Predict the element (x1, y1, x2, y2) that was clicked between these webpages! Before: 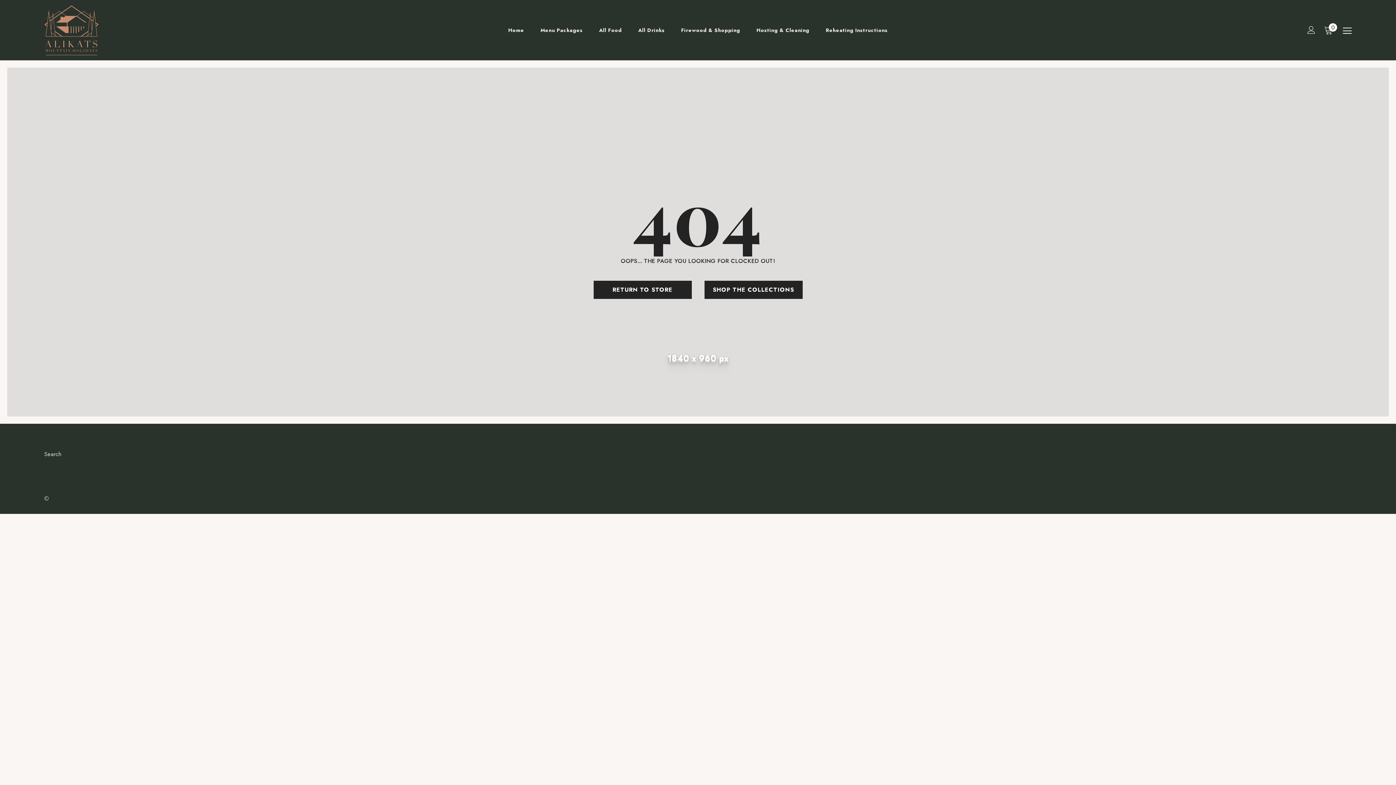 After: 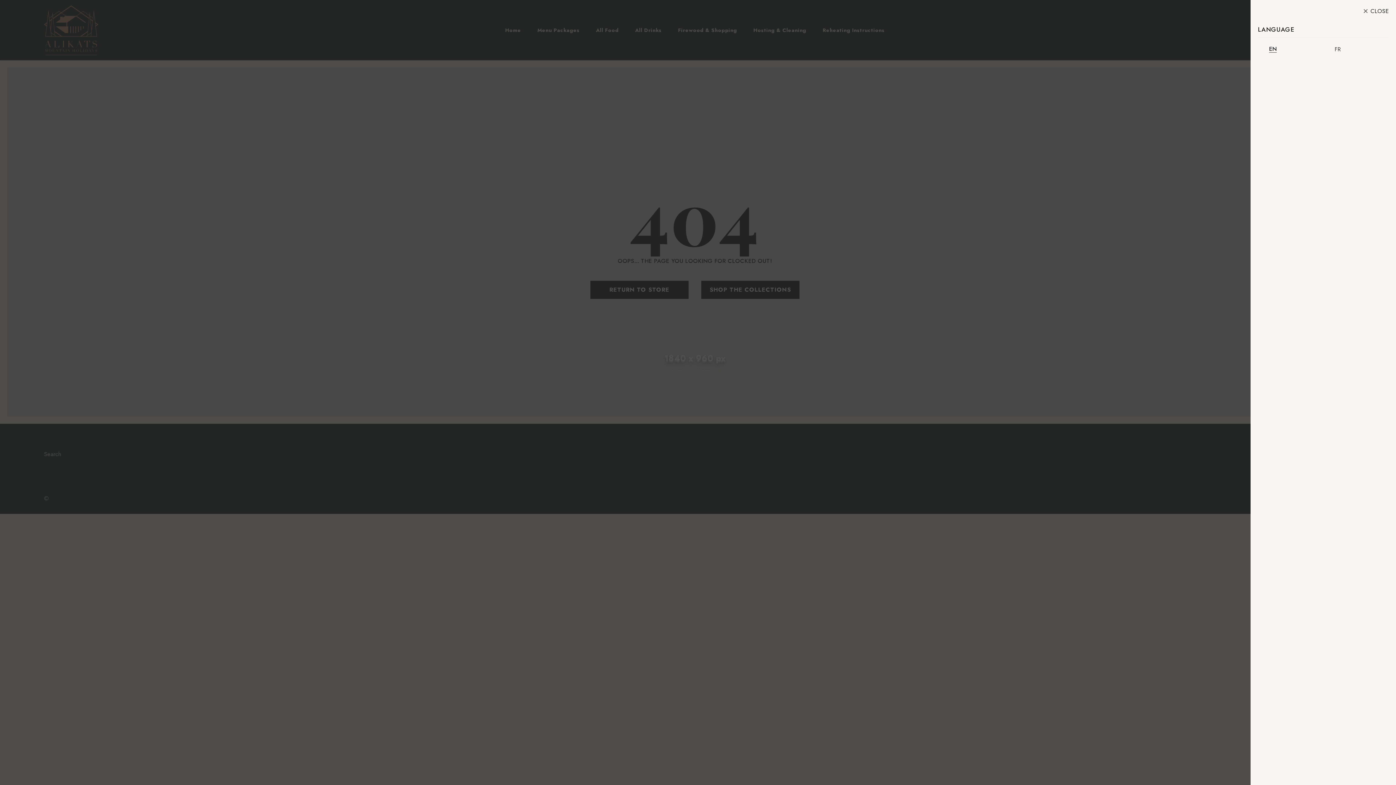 Action: bbox: (1343, 26, 1352, 35)